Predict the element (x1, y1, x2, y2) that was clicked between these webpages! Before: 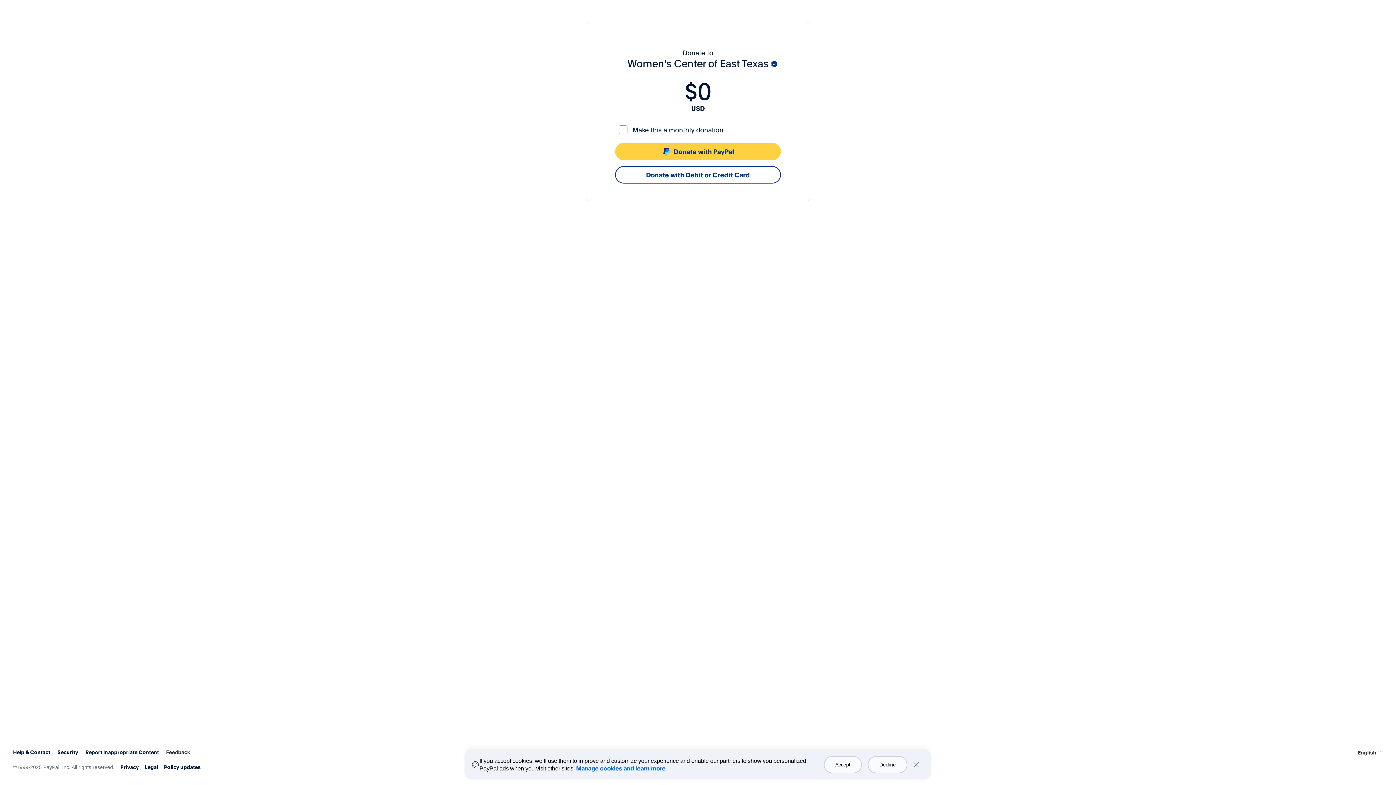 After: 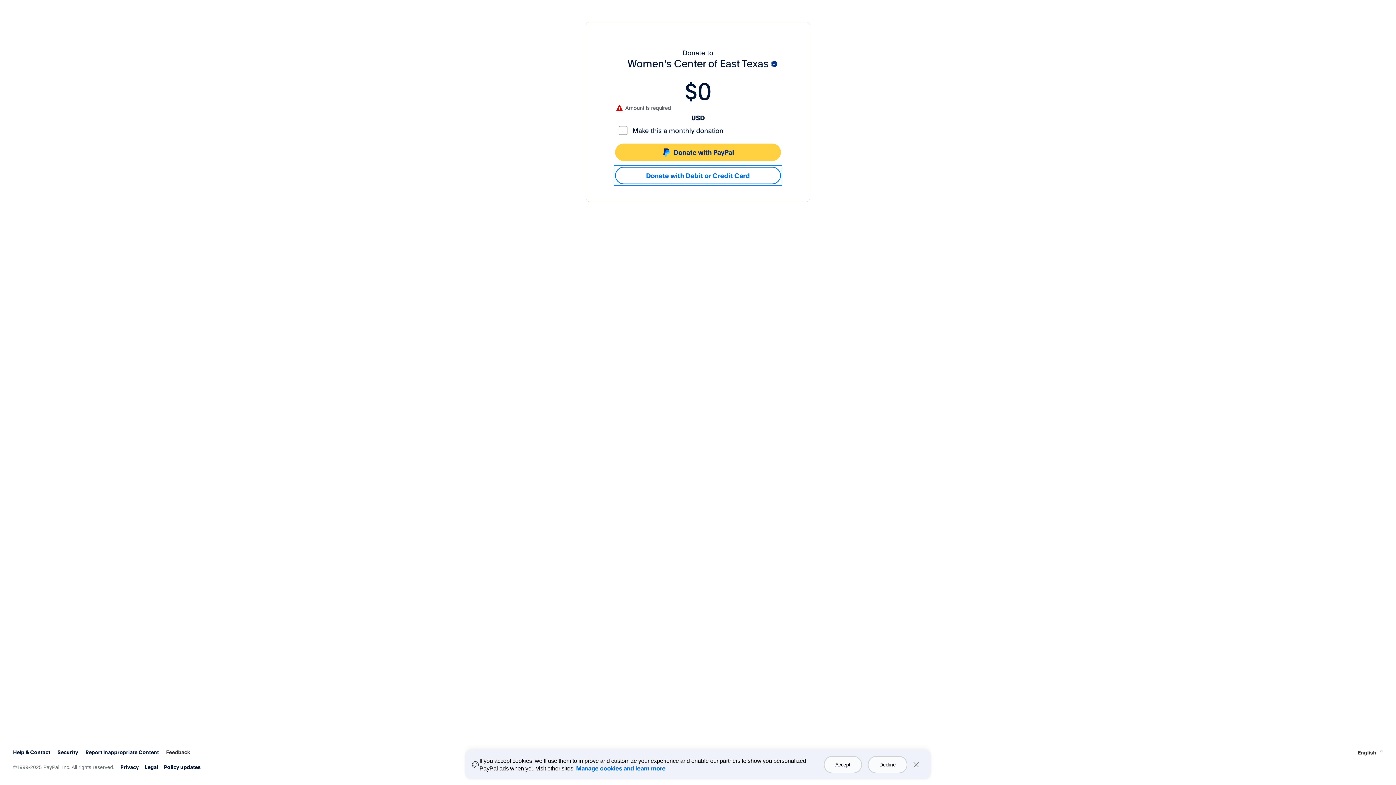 Action: label: Donate with Debit or Credit Card bbox: (615, 166, 781, 183)